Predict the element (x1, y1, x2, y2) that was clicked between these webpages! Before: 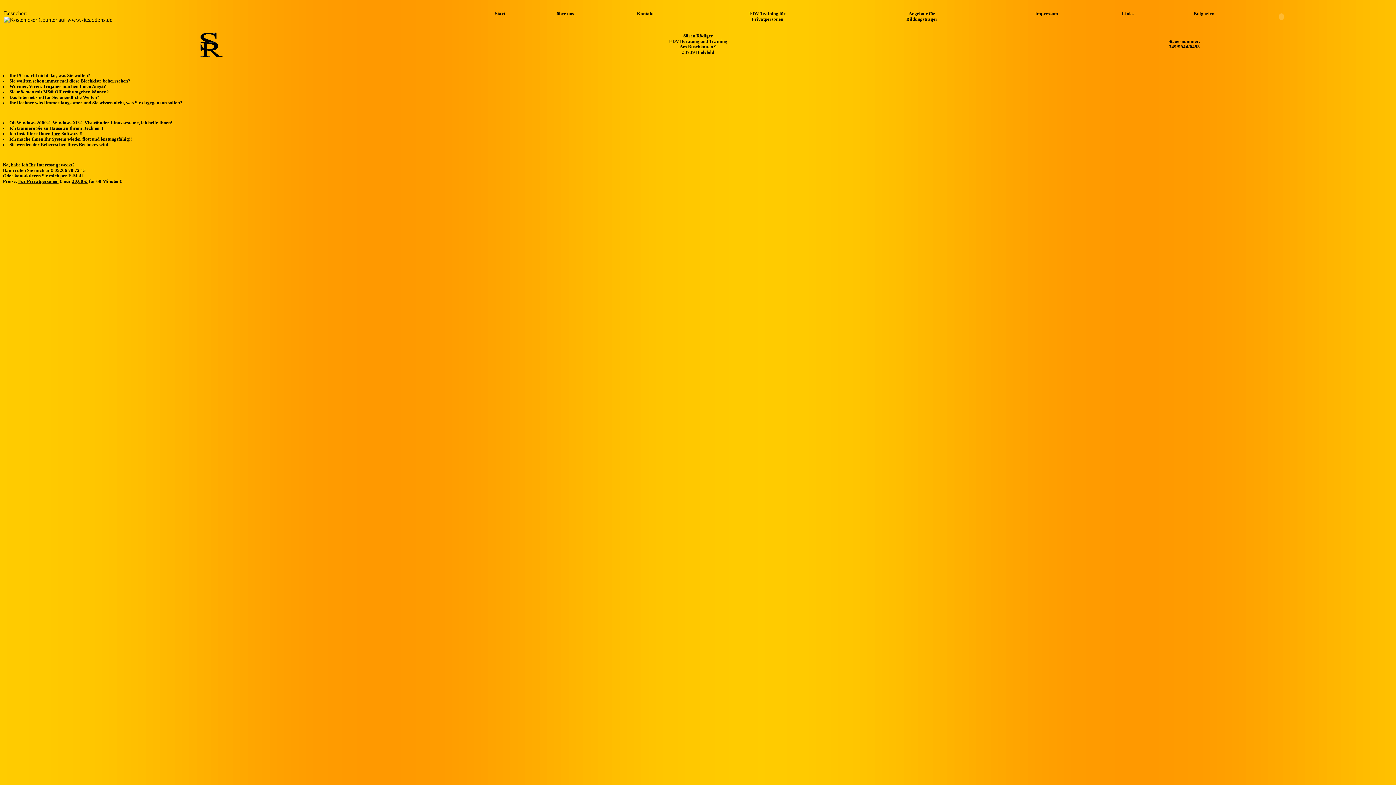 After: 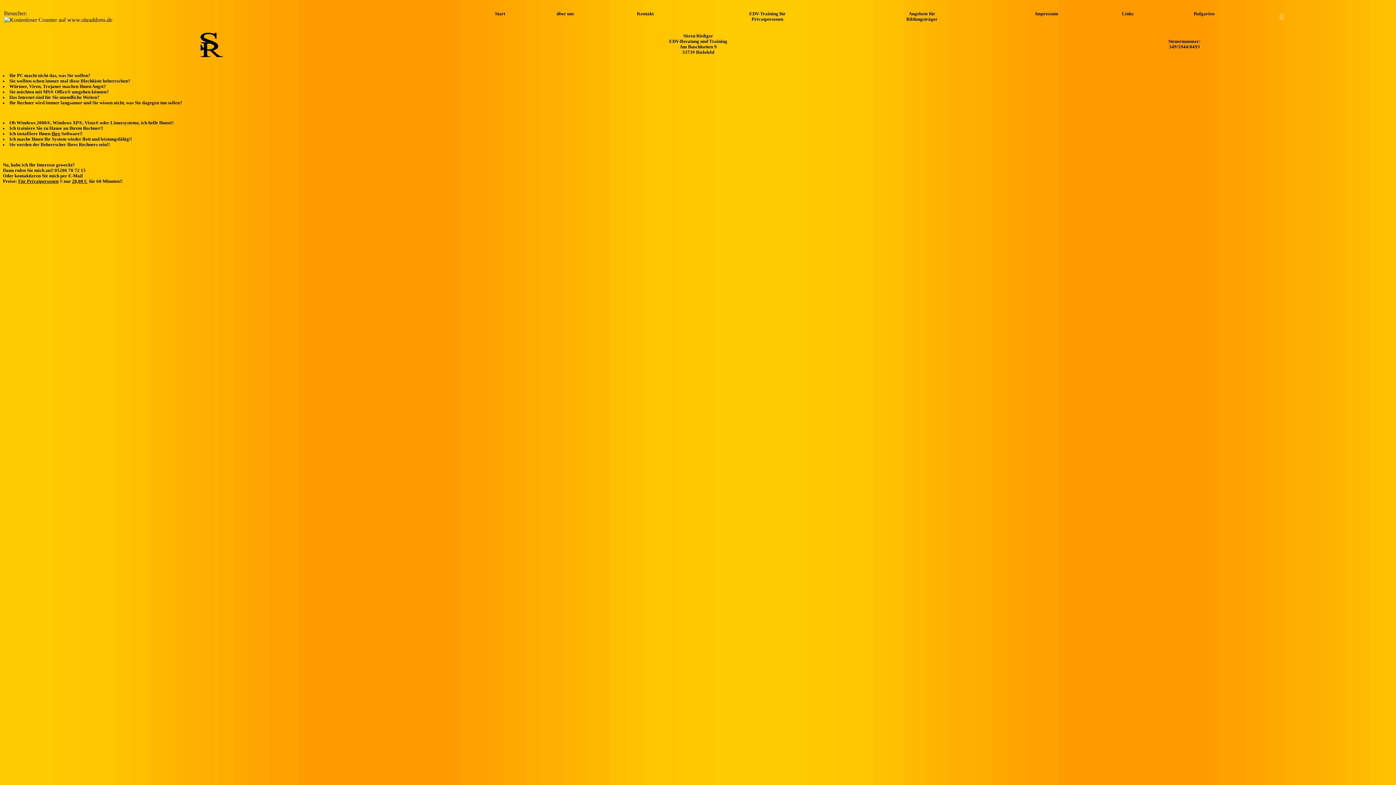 Action: bbox: (749, 11, 785, 21) label: EDV-Training für
Privatpersonen